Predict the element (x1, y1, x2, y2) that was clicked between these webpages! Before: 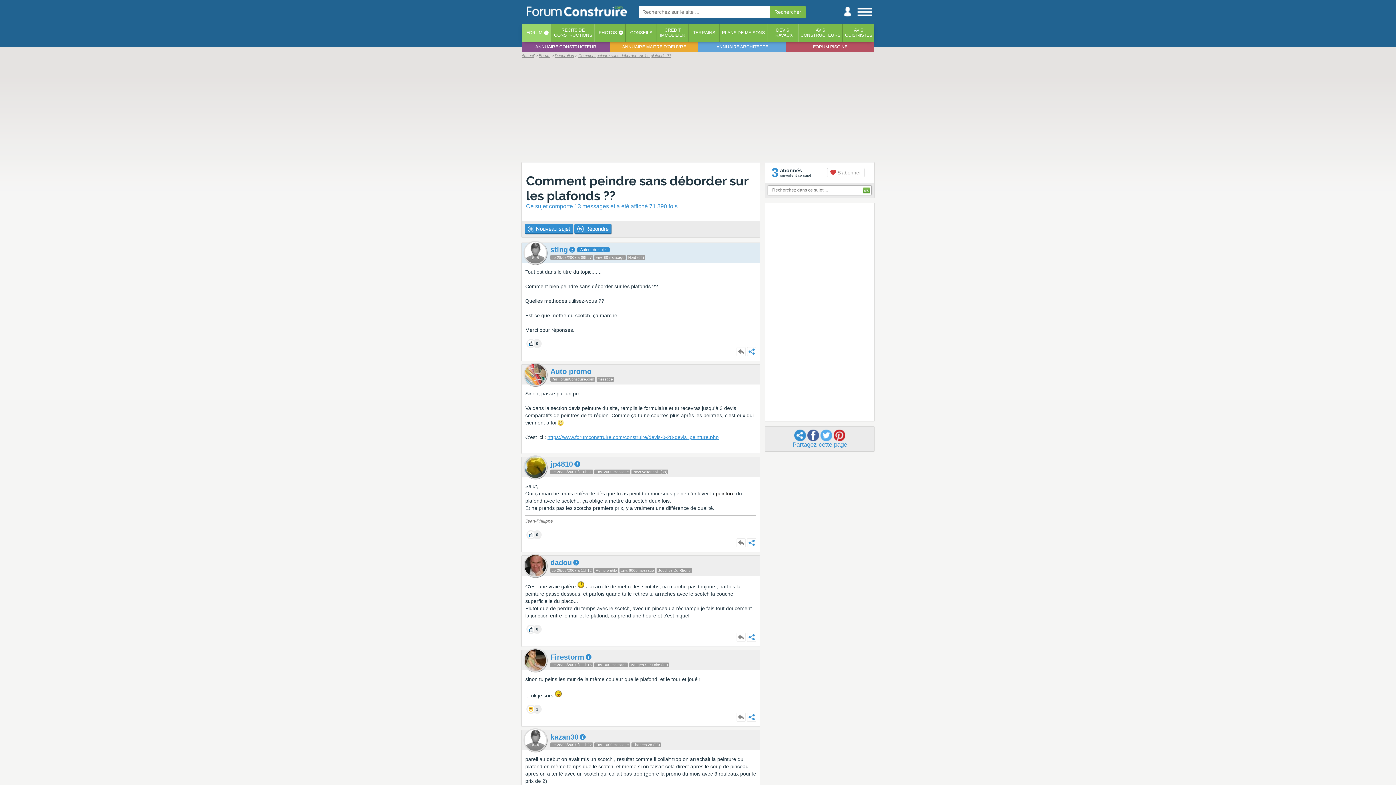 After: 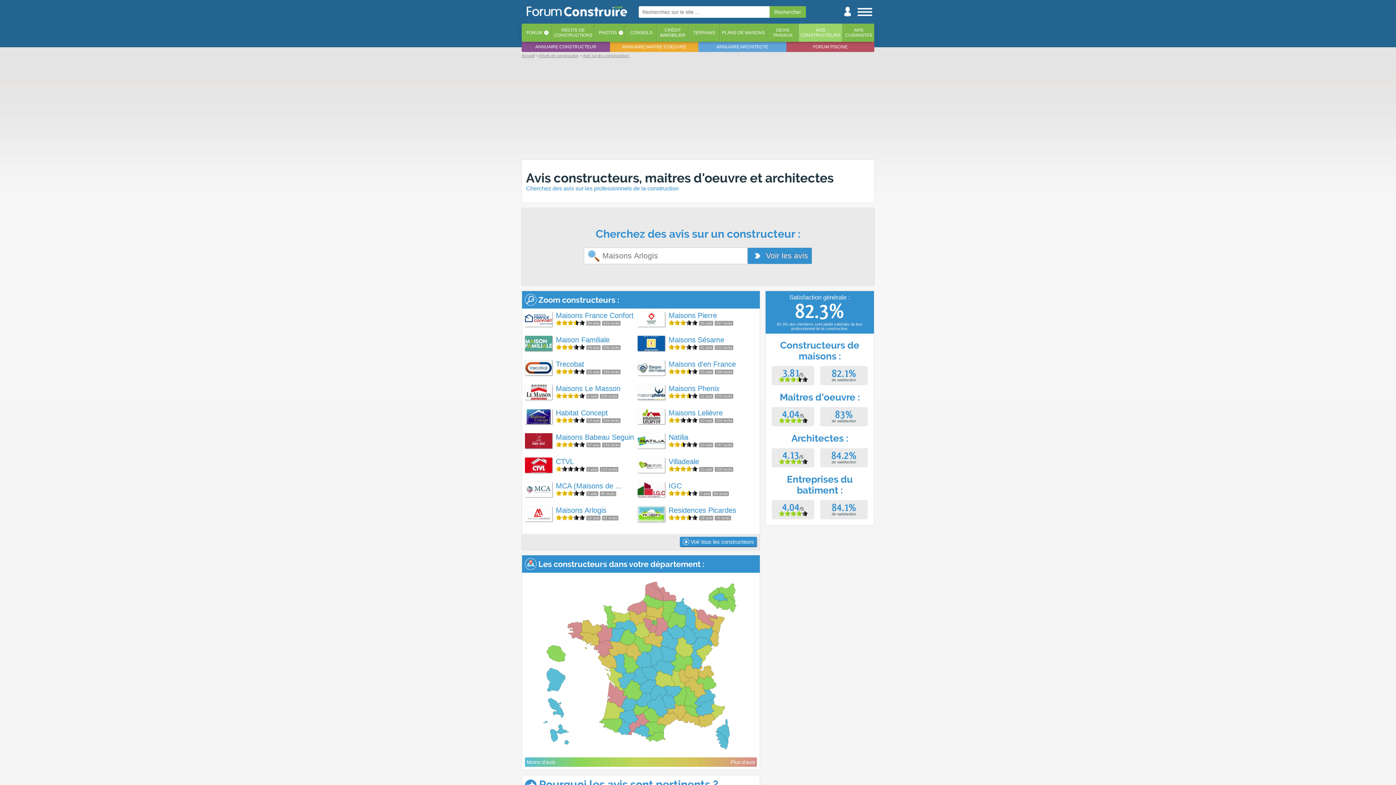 Action: label: AVIS
CONSTRUCTEURS bbox: (798, 23, 842, 41)